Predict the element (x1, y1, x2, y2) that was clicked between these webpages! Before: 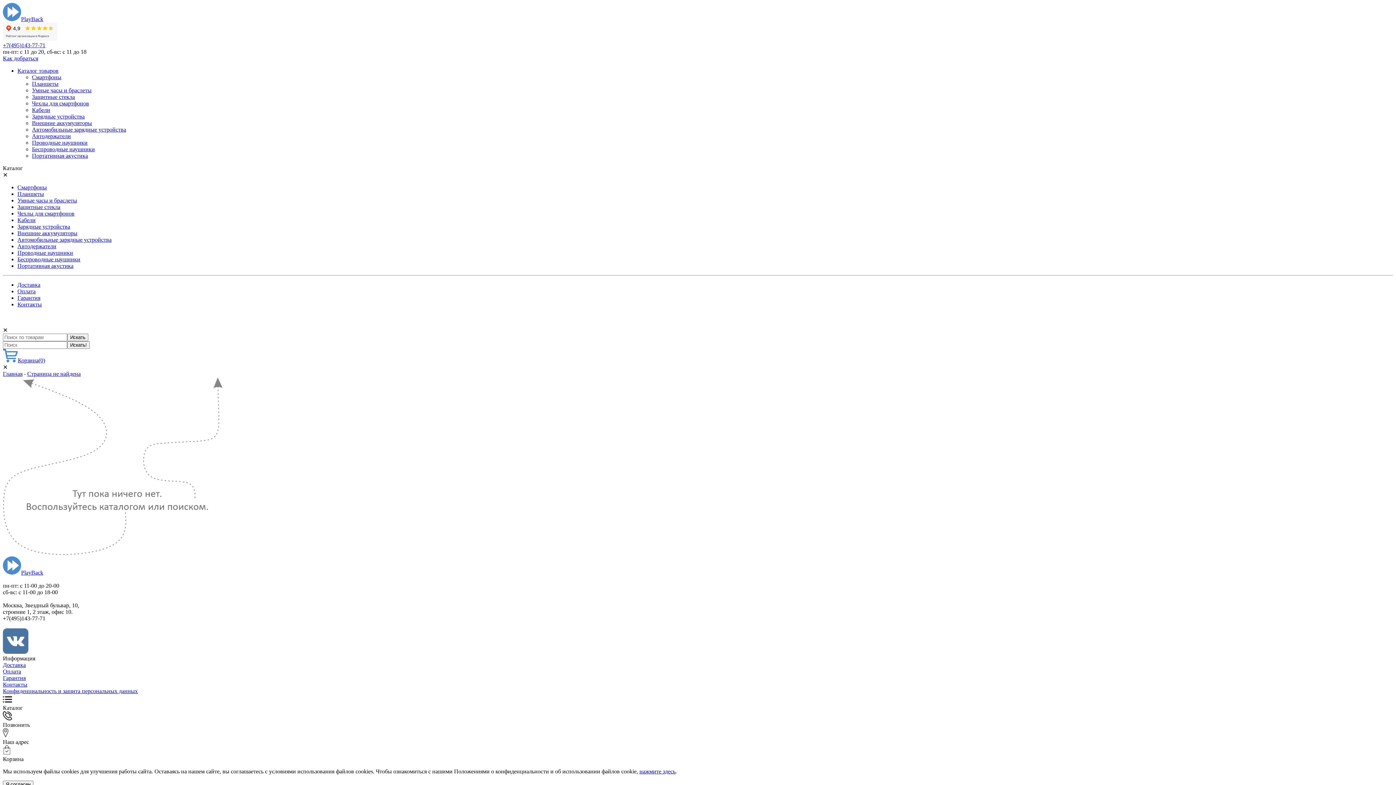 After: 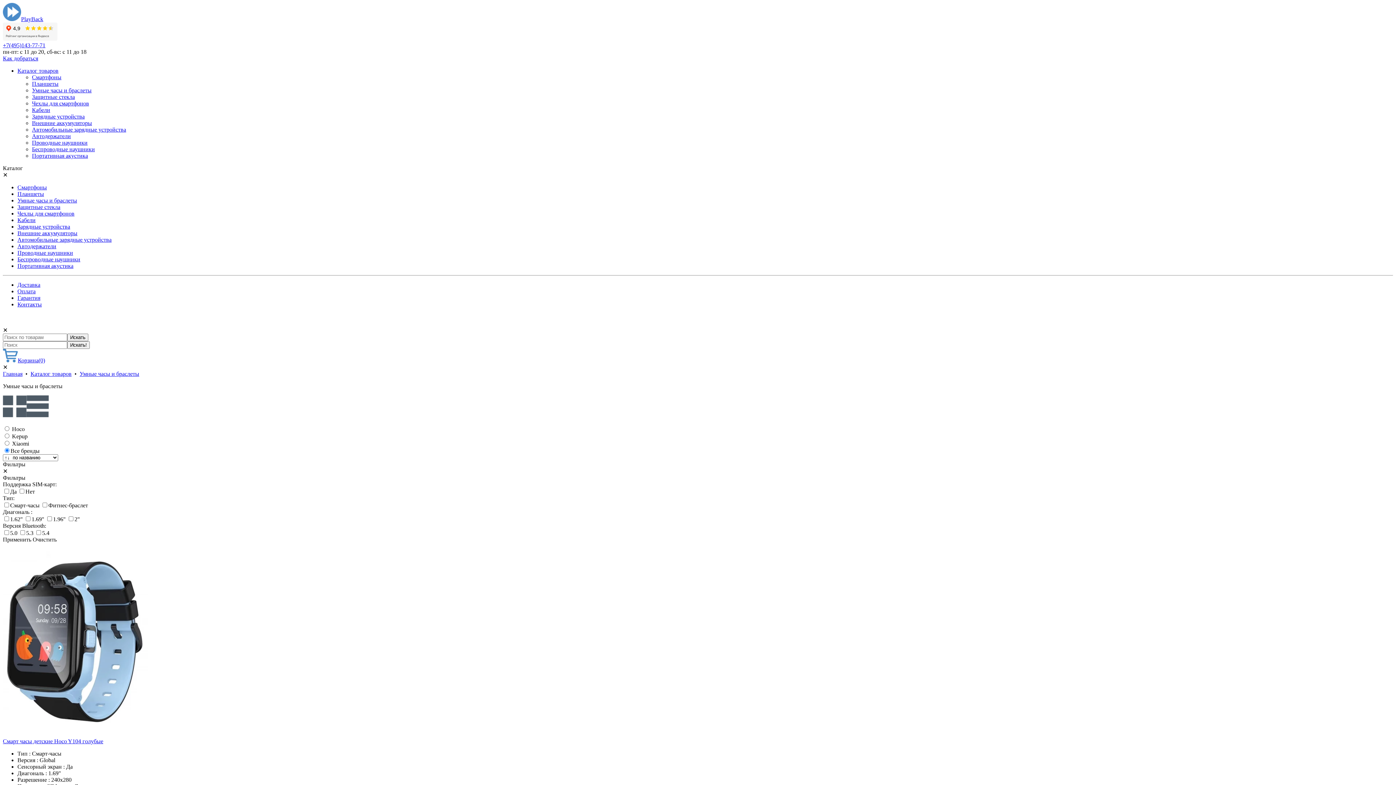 Action: label: Умные часы и браслеты bbox: (32, 87, 91, 93)